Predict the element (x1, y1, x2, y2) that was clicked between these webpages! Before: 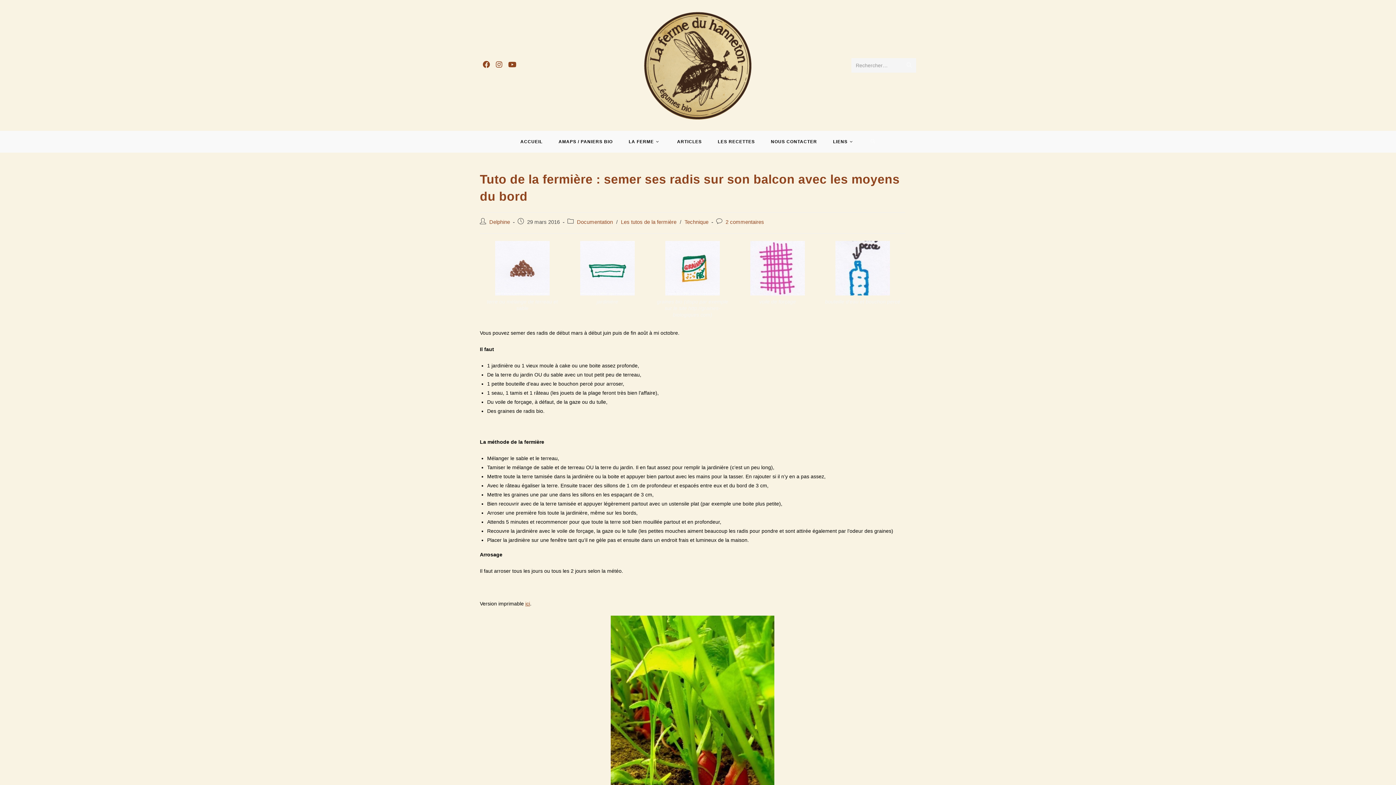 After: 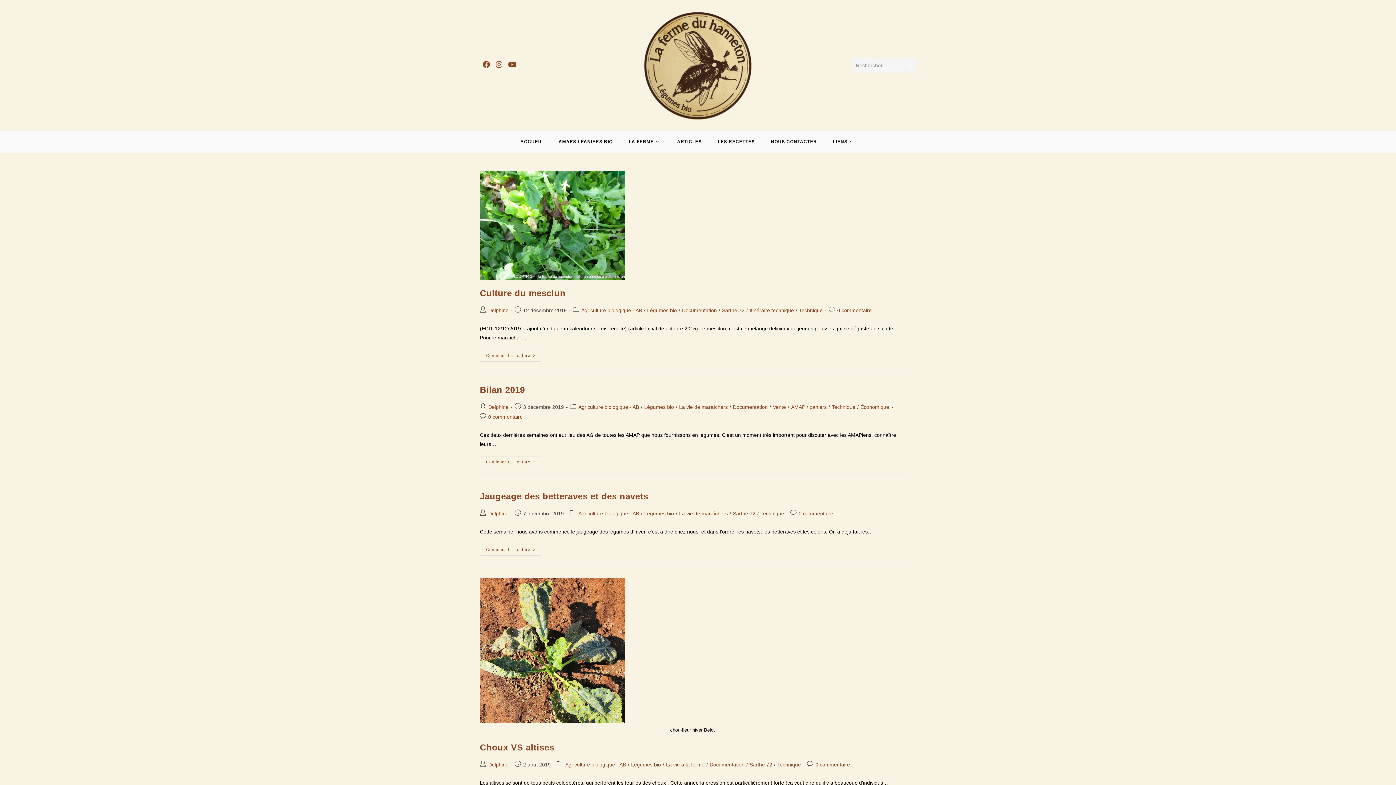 Action: bbox: (577, 219, 613, 225) label: Documentation